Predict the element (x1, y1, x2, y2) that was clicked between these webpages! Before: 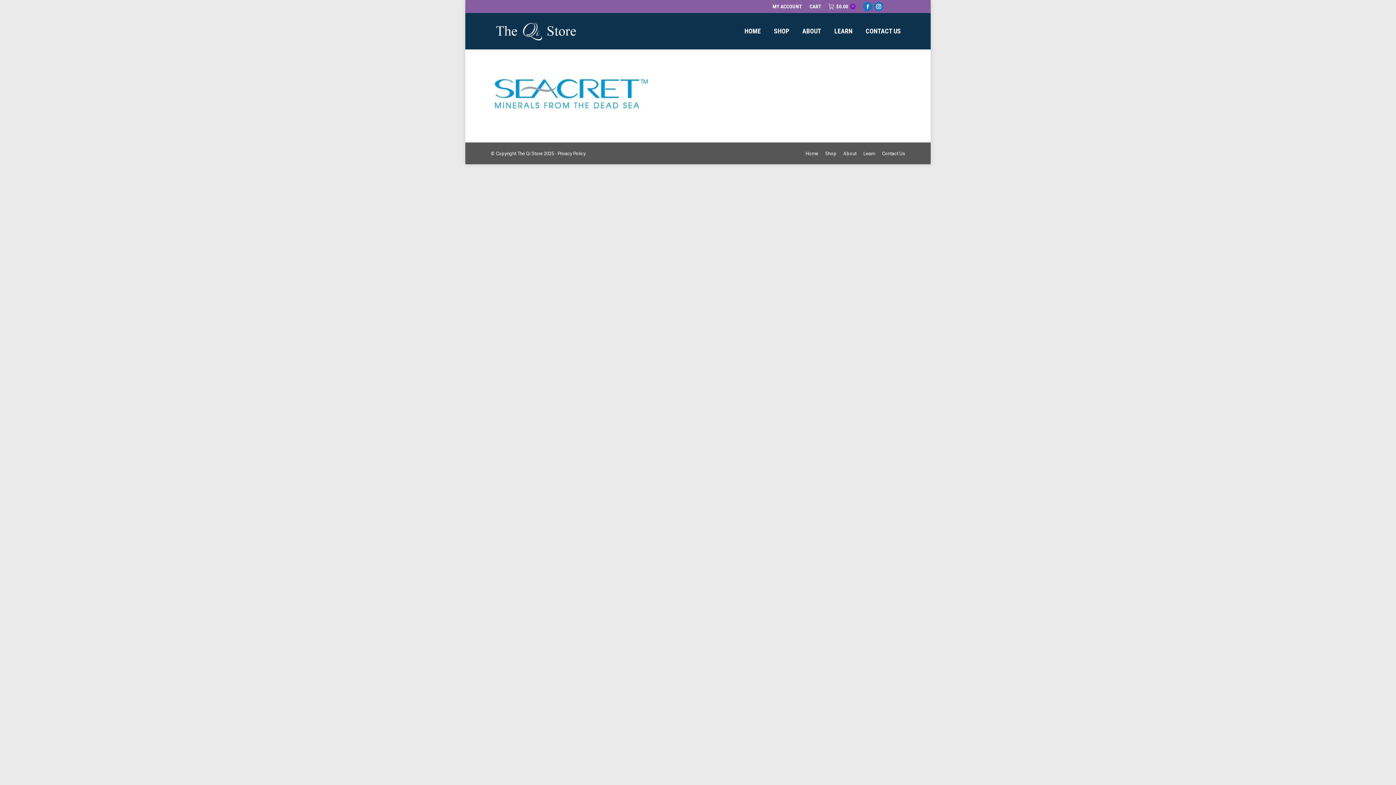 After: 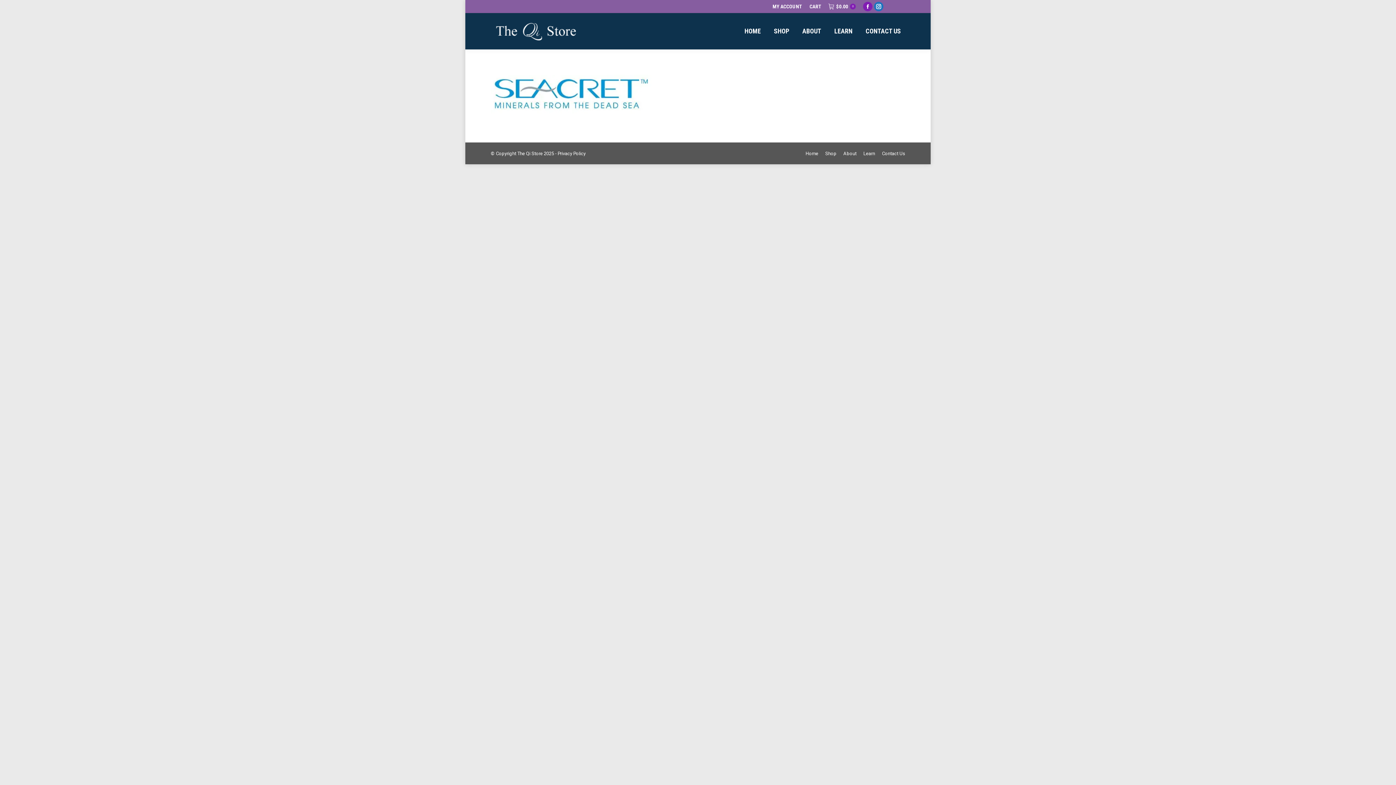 Action: bbox: (863, 1, 872, 11) label: Facebook page opens in new window